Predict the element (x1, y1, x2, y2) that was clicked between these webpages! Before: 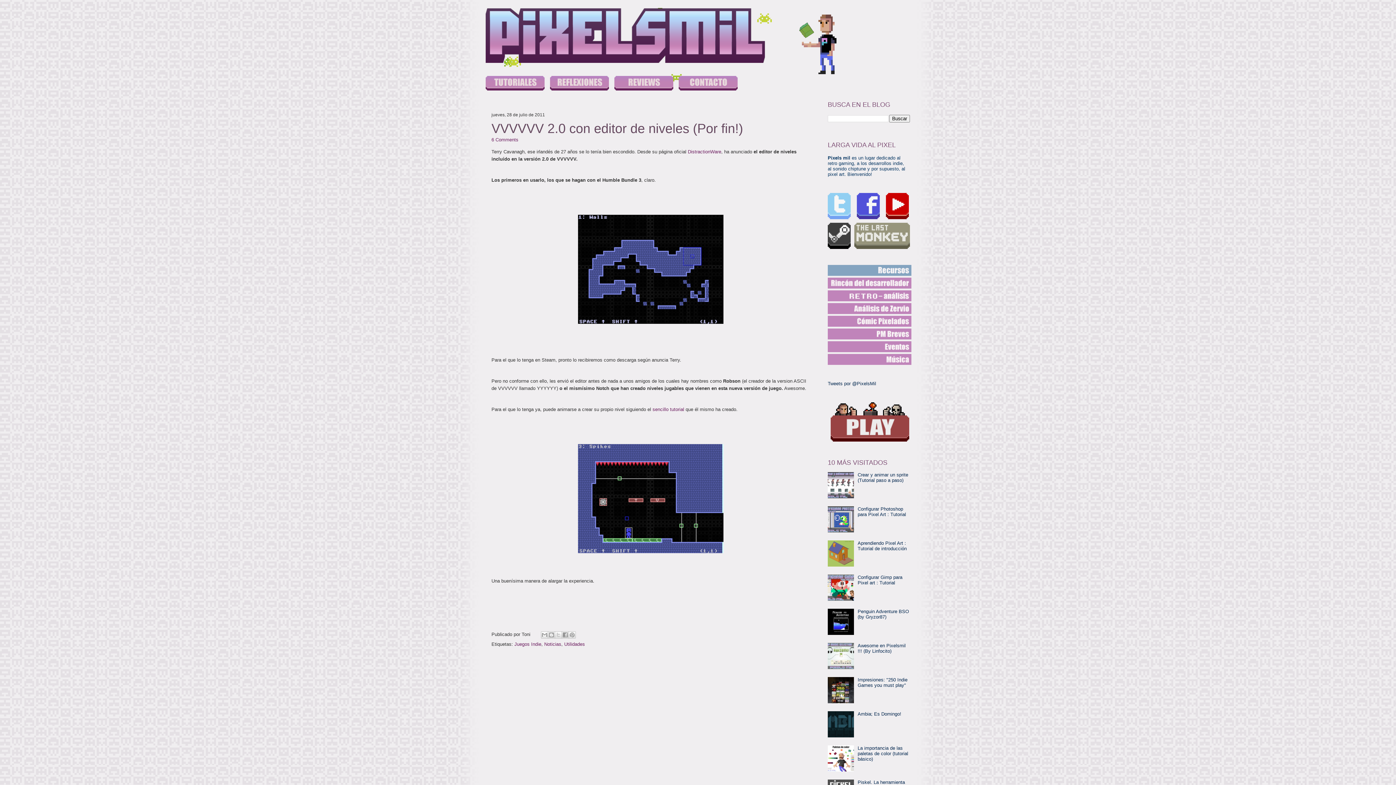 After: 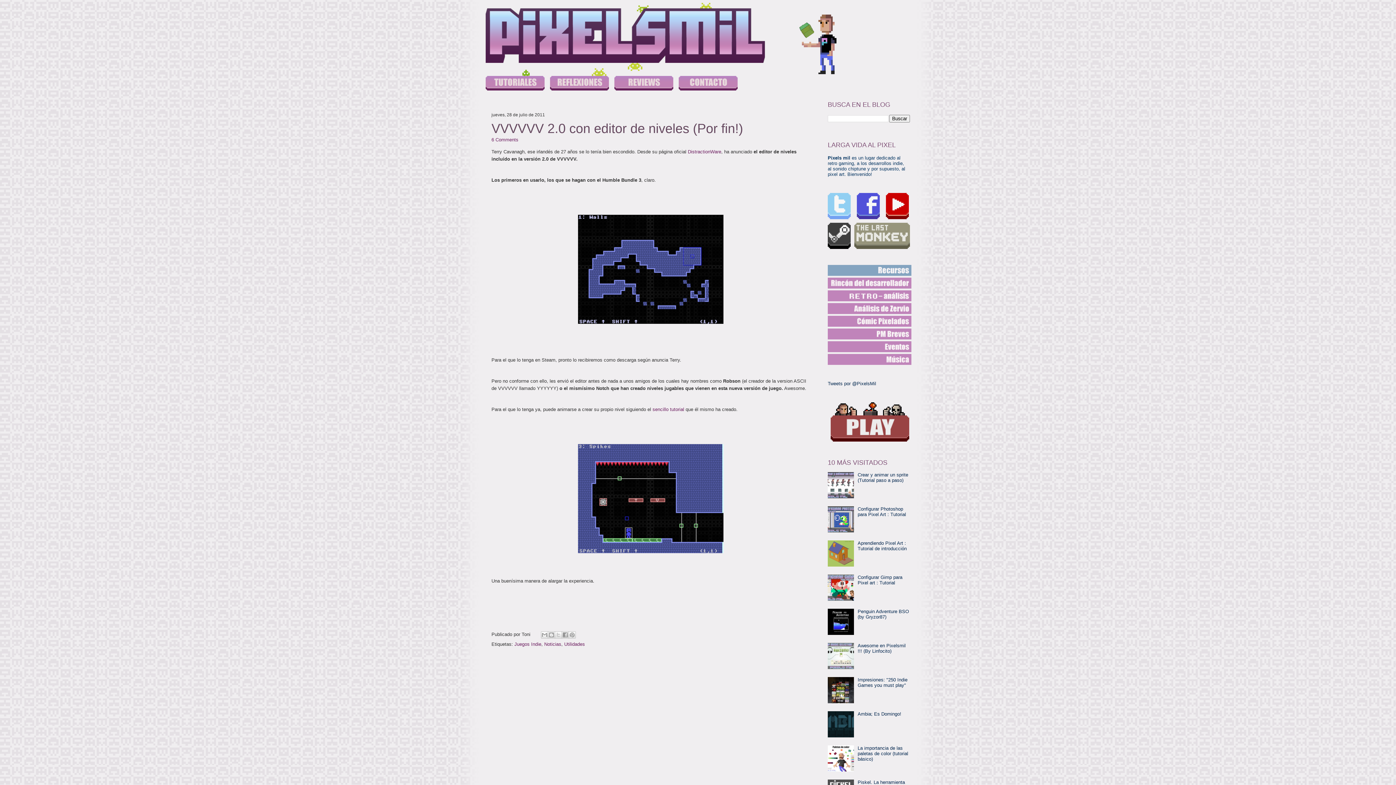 Action: bbox: (828, 733, 856, 738)